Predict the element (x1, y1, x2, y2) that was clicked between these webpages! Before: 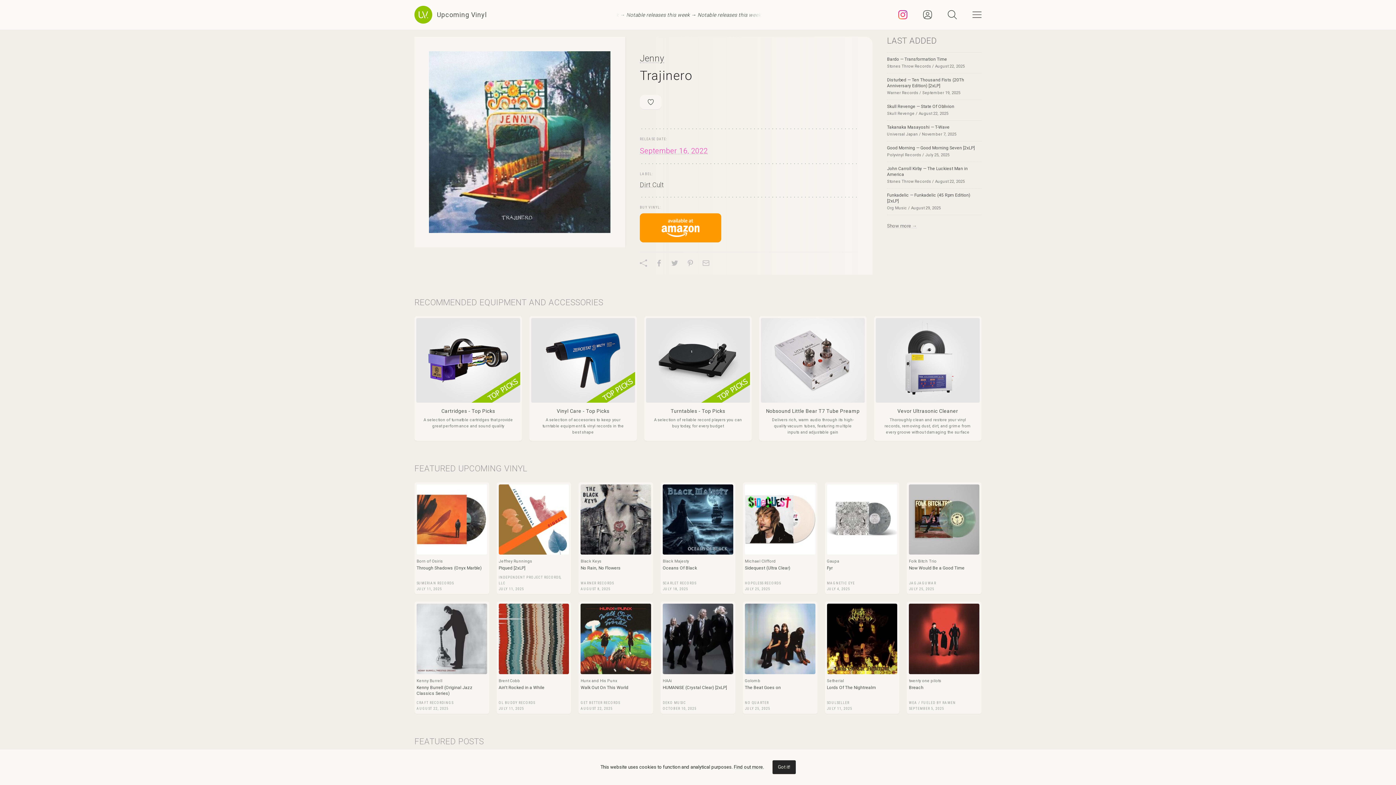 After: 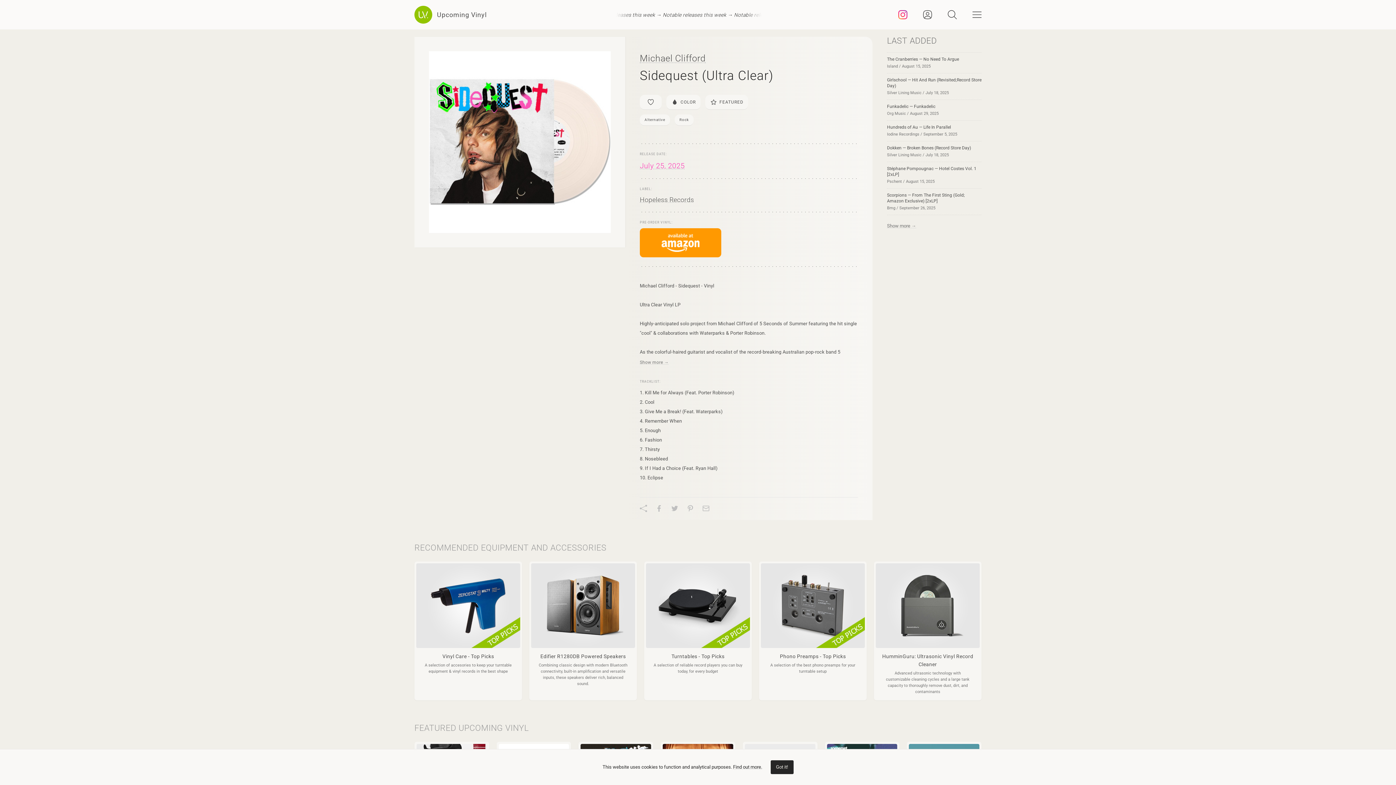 Action: label: Michael Clifford
Sidequest (Ultra Clear) bbox: (745, 484, 815, 571)